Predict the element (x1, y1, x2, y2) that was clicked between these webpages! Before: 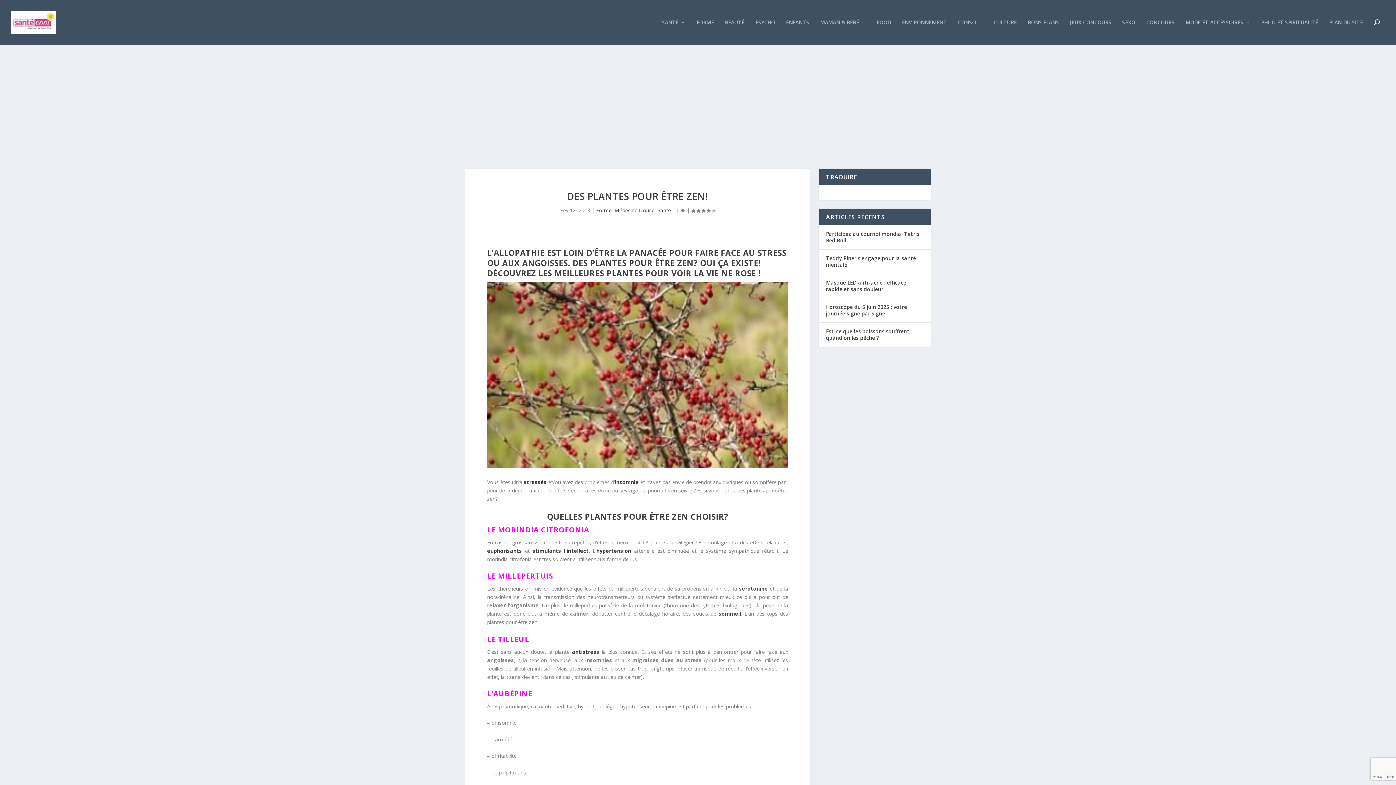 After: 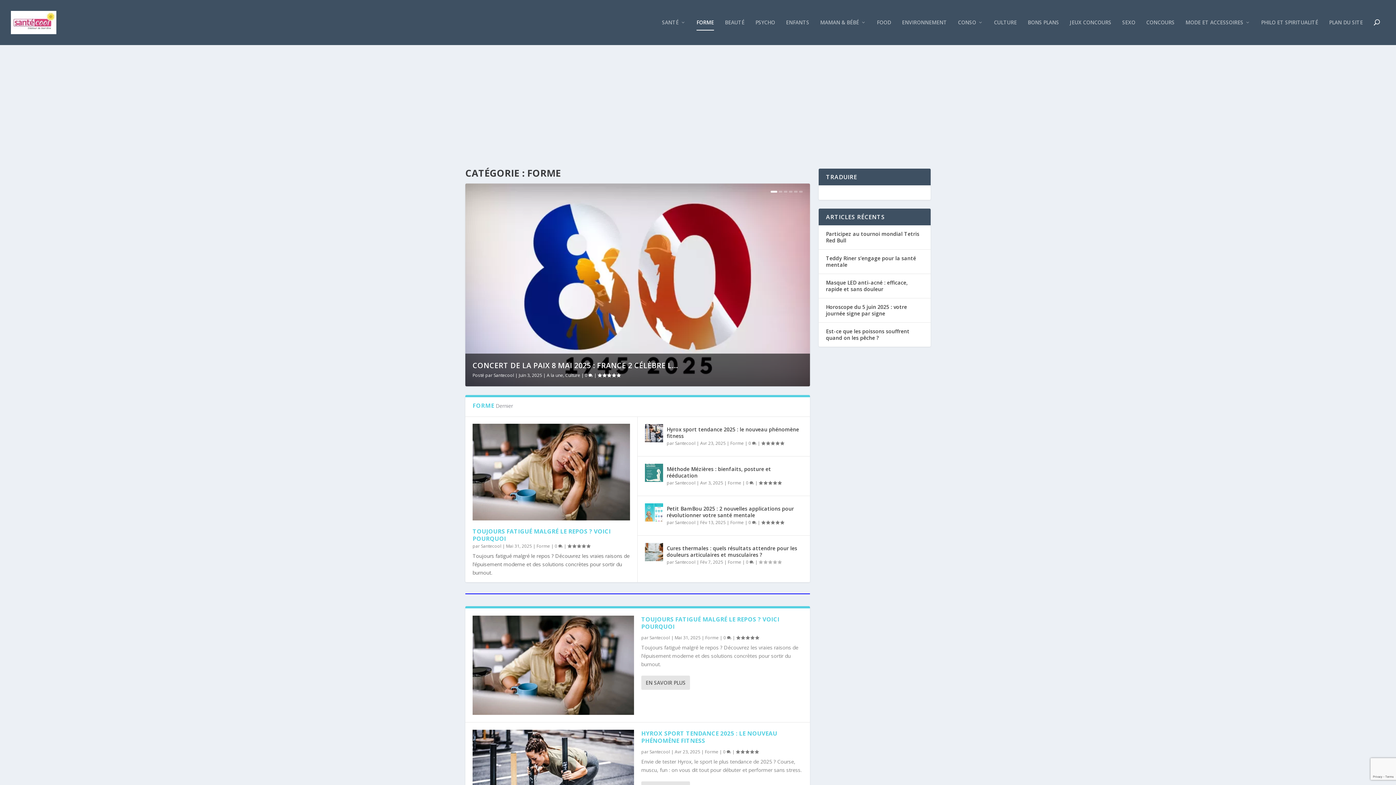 Action: label: Forme bbox: (596, 206, 611, 213)